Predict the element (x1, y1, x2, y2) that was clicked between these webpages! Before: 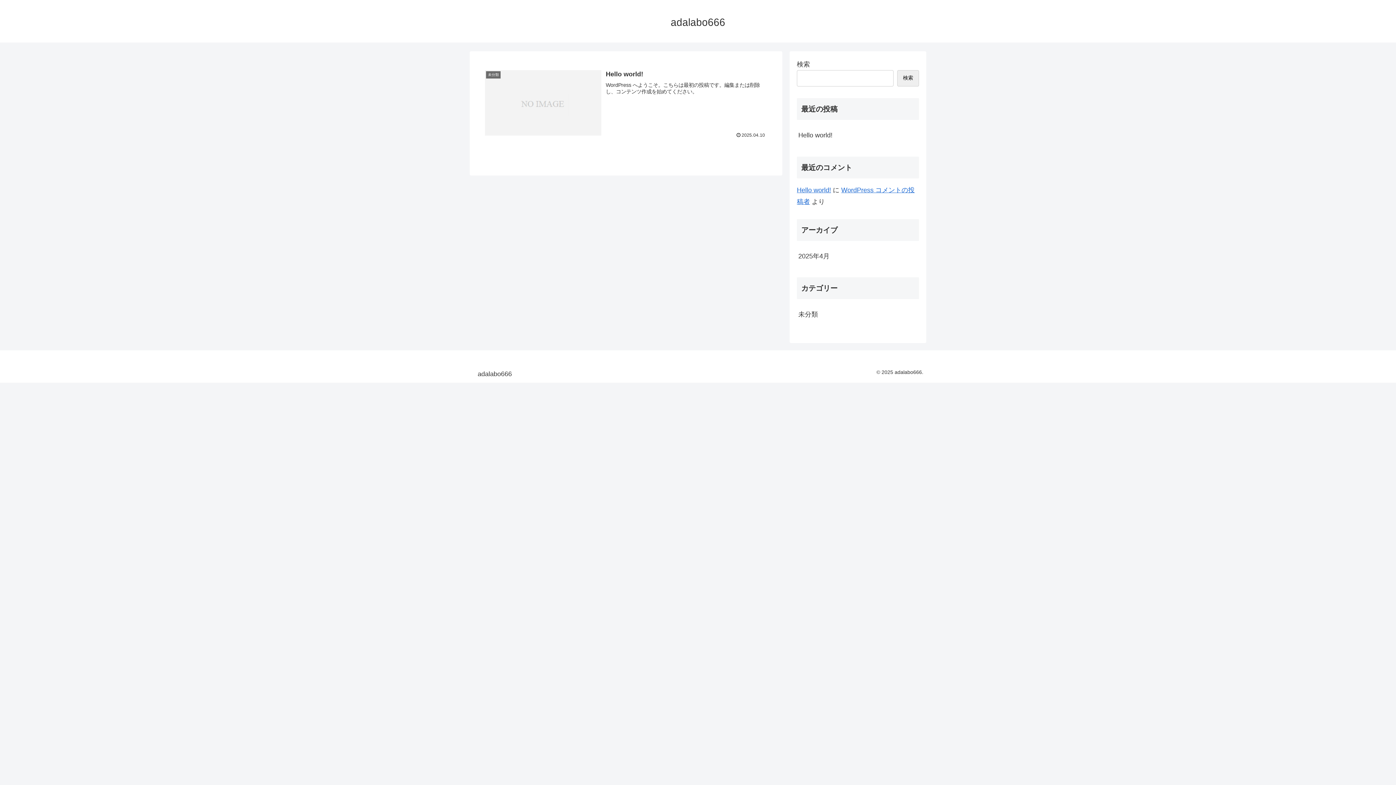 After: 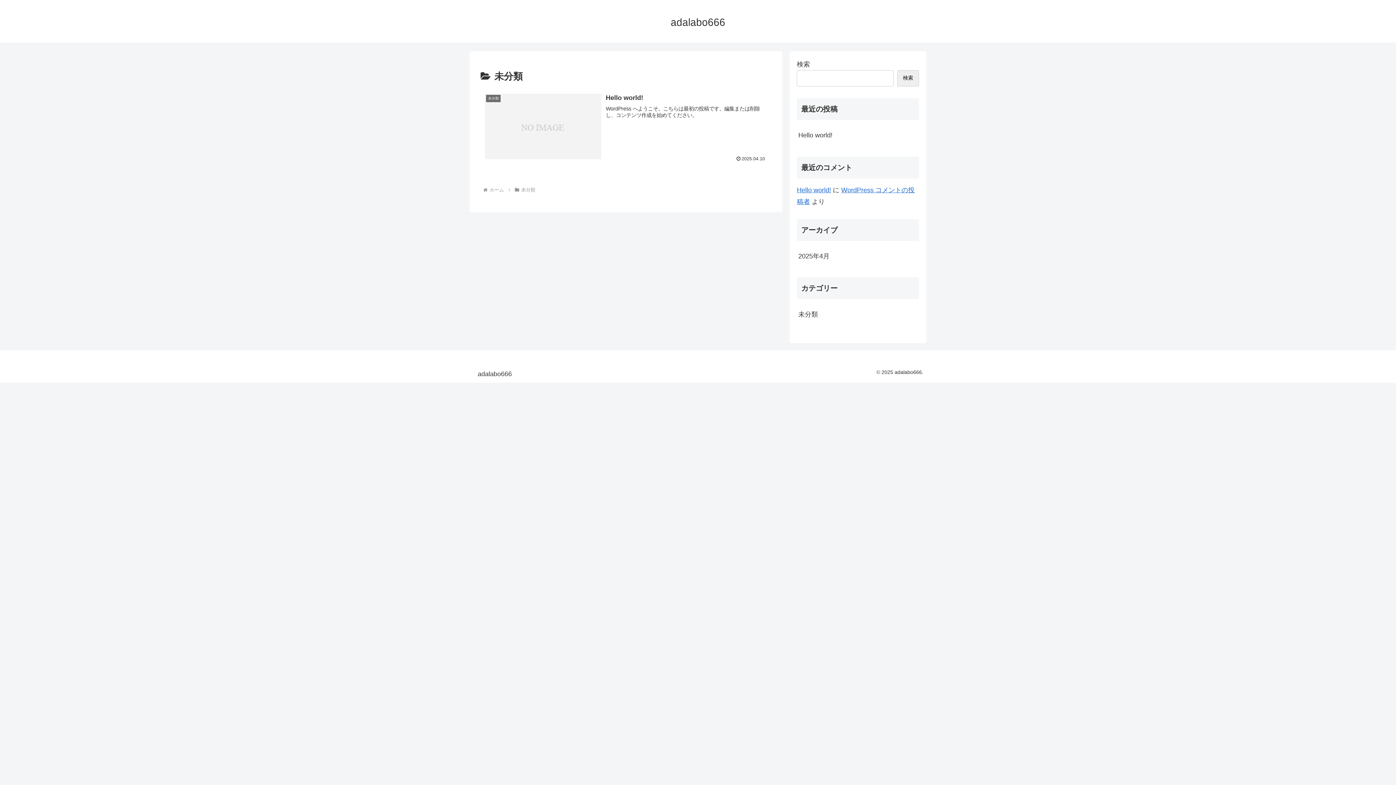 Action: bbox: (797, 305, 919, 324) label: 未分類